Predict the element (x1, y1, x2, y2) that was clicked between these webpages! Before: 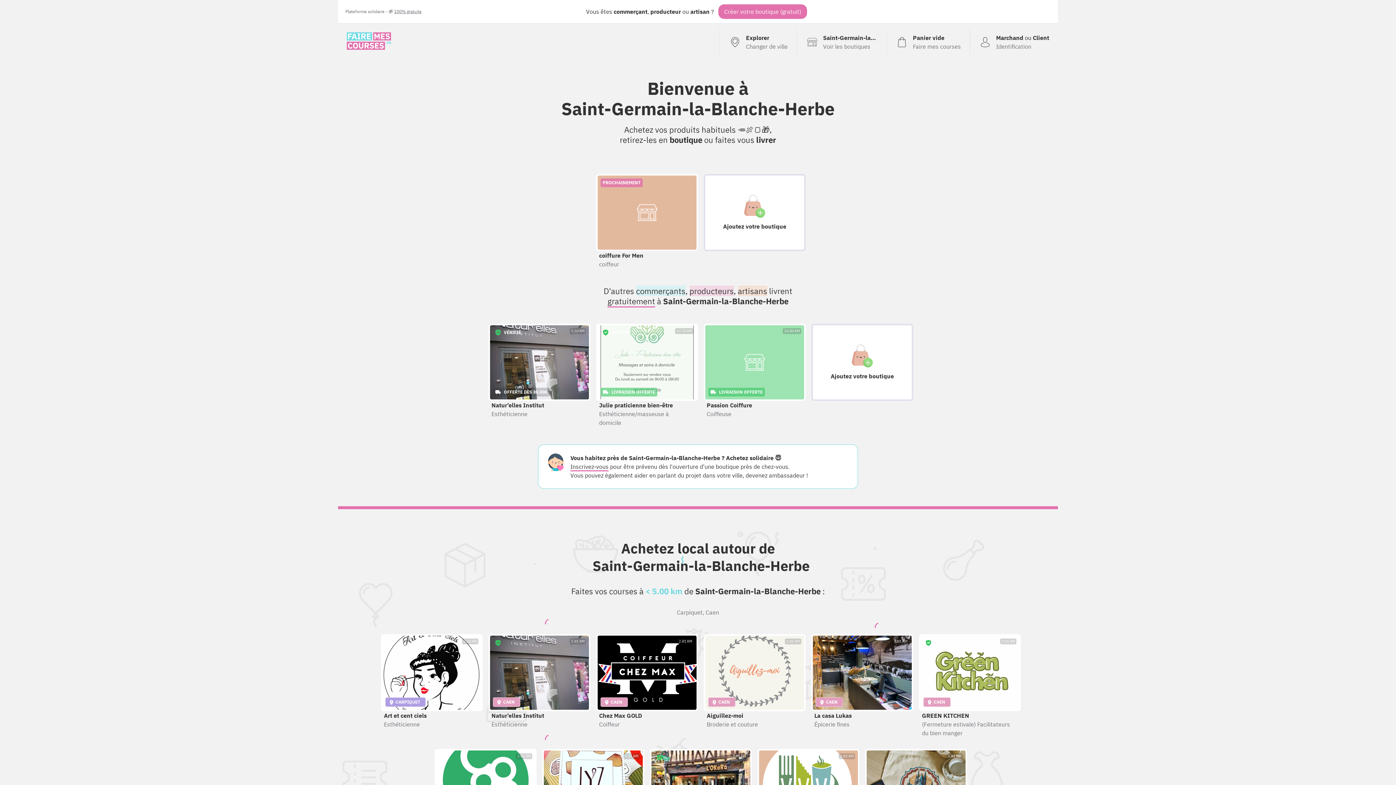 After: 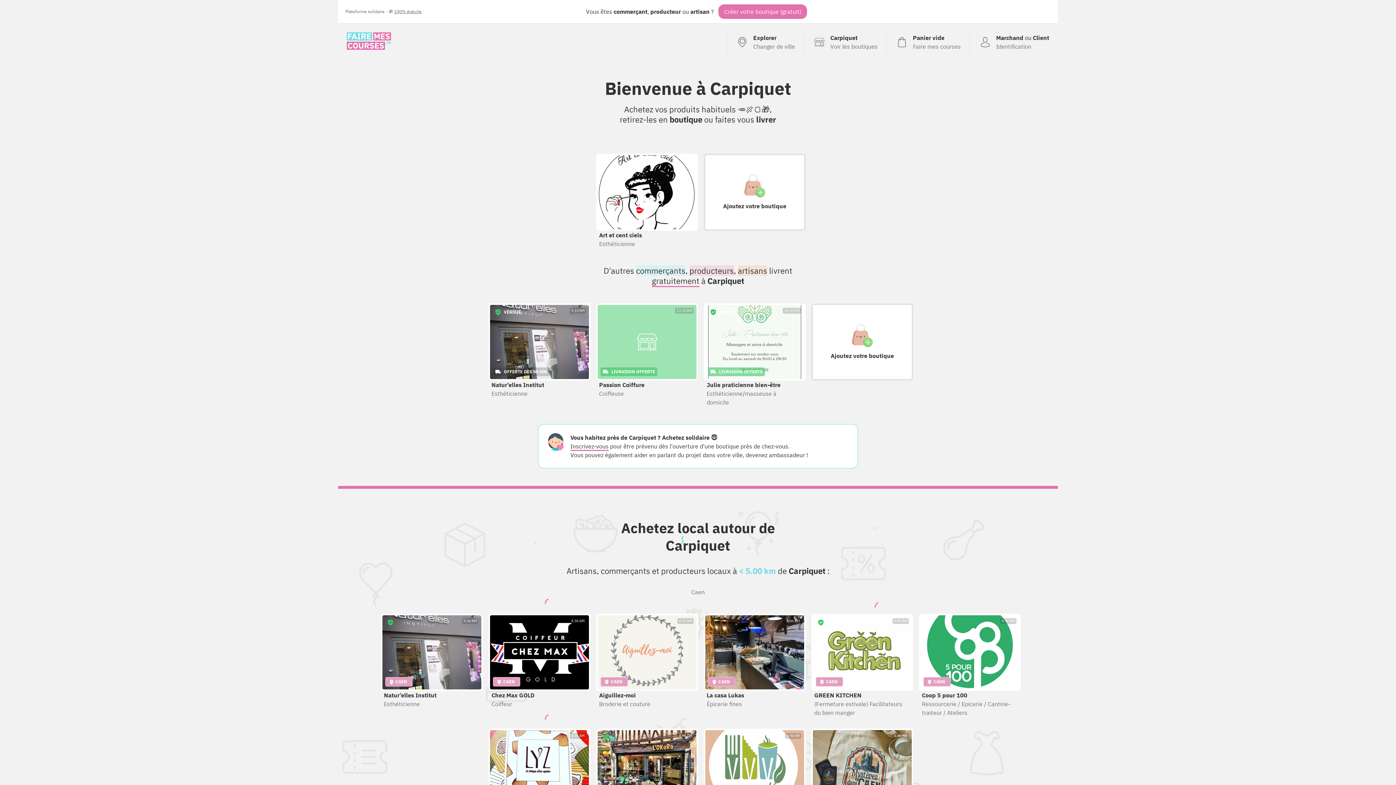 Action: label: Carpiquet bbox: (677, 609, 702, 616)